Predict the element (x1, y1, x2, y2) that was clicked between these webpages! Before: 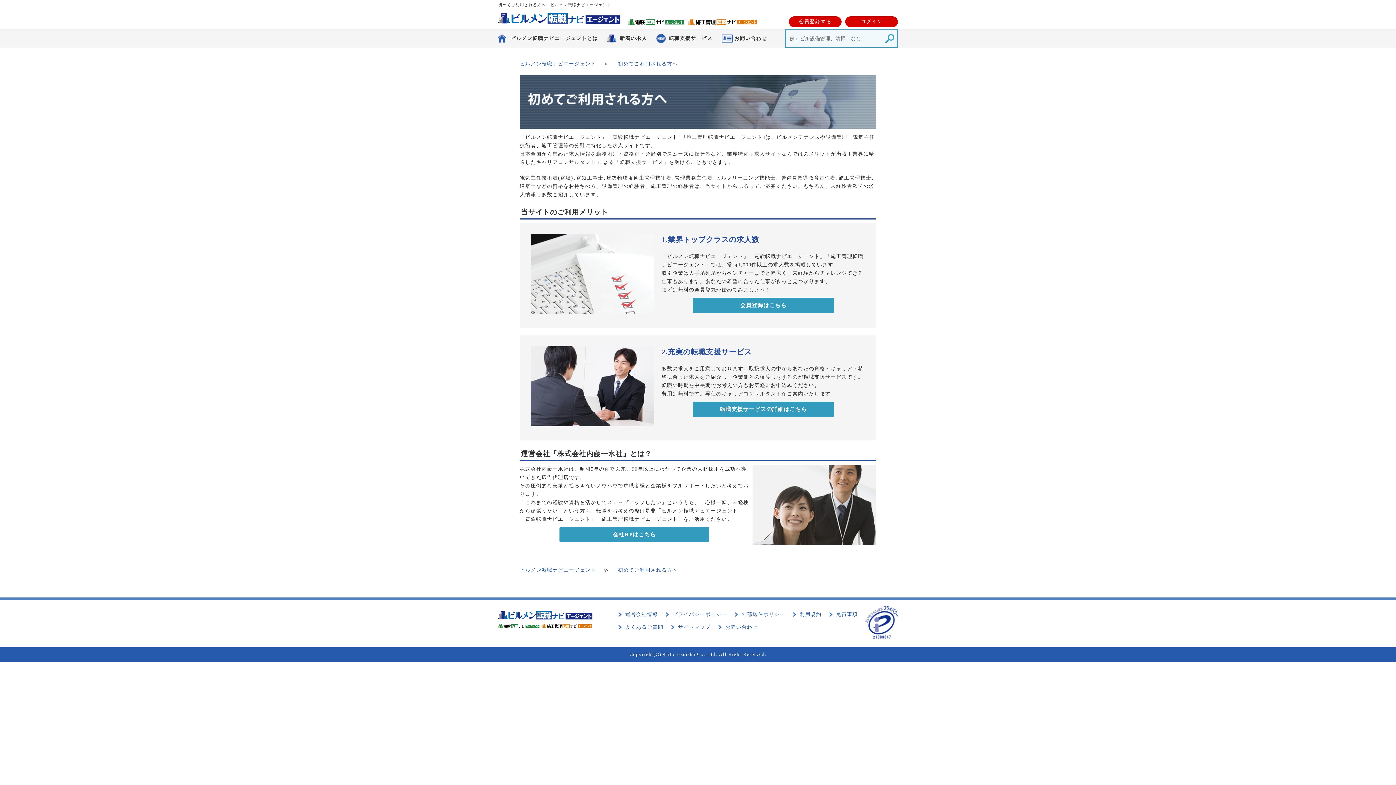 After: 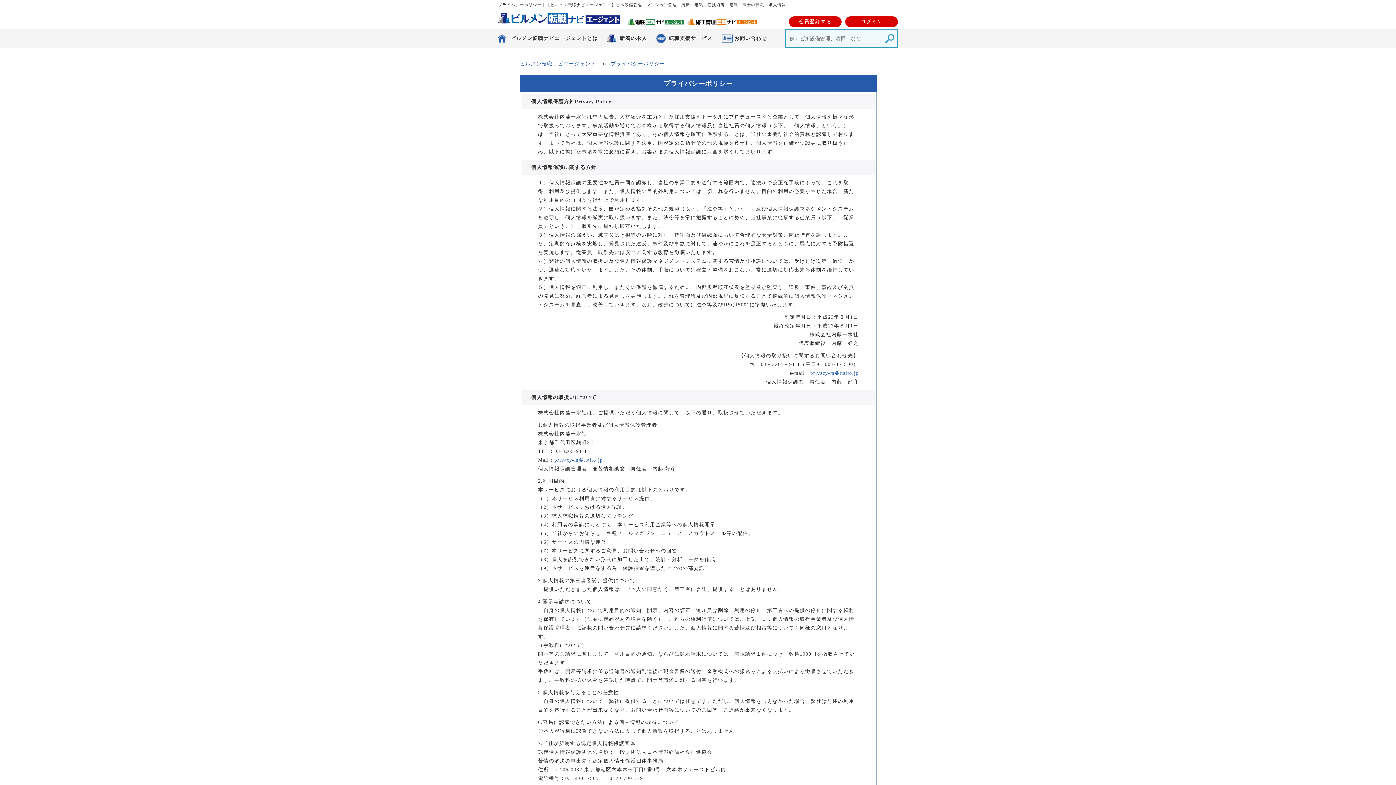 Action: bbox: (665, 612, 727, 617) label: プライバシーポリシー